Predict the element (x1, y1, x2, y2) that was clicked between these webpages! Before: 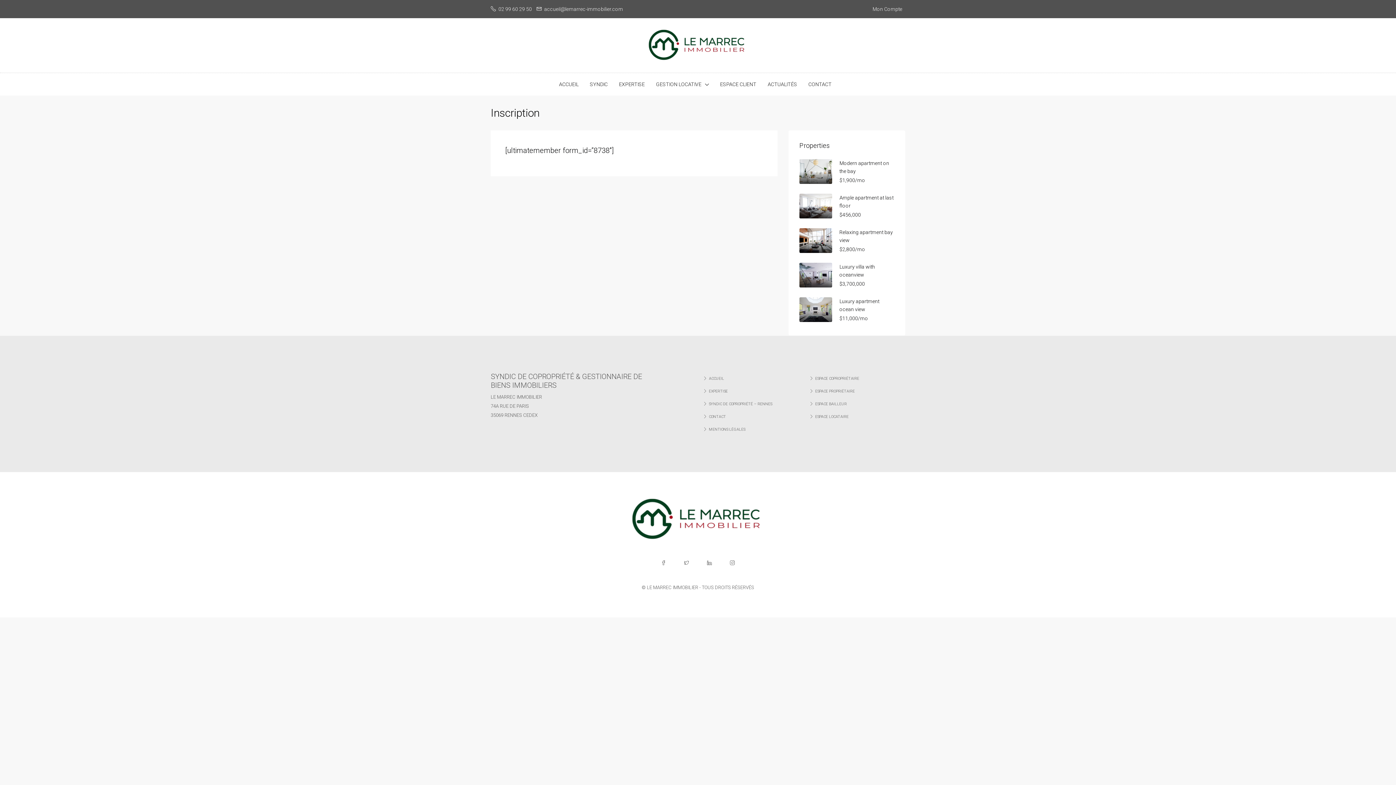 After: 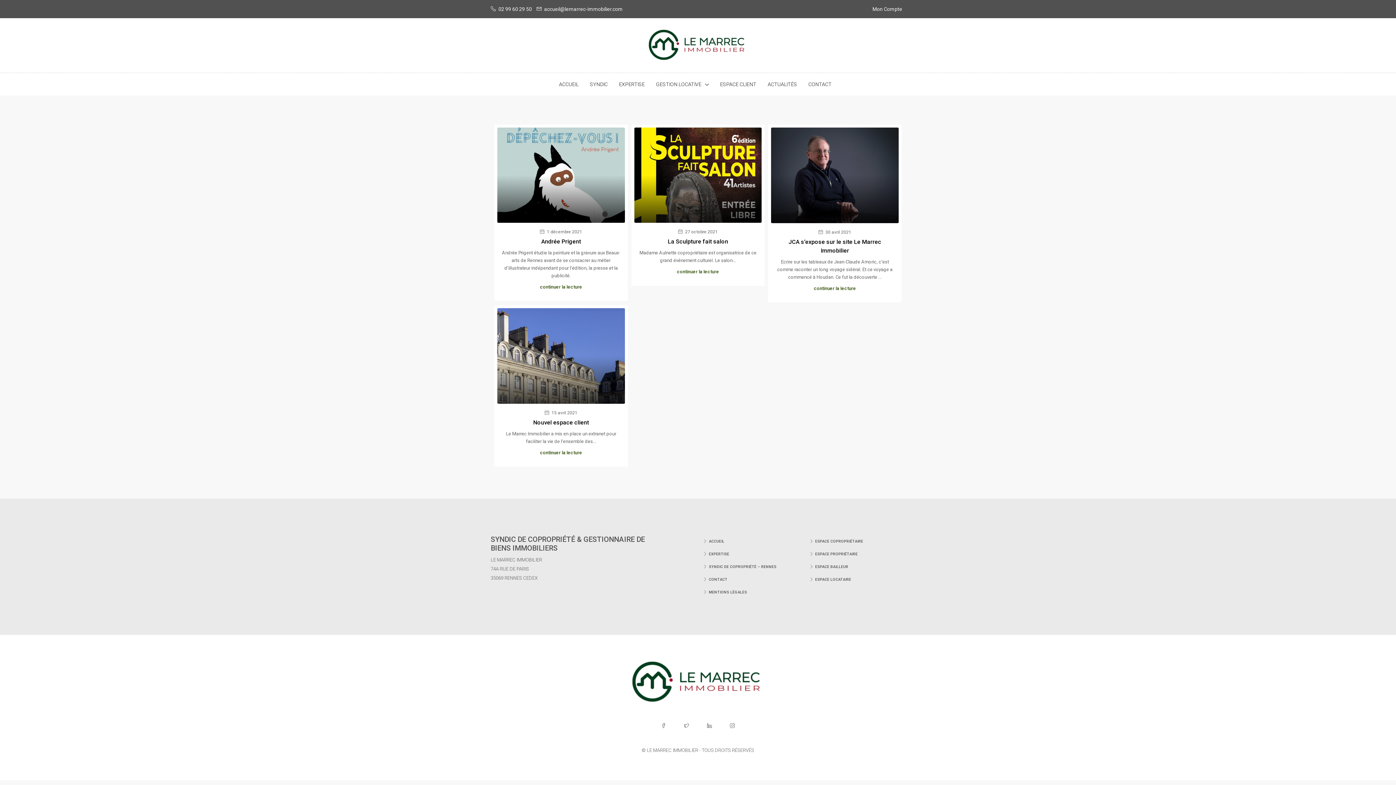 Action: bbox: (762, 73, 802, 95) label: ACTUALITÉS